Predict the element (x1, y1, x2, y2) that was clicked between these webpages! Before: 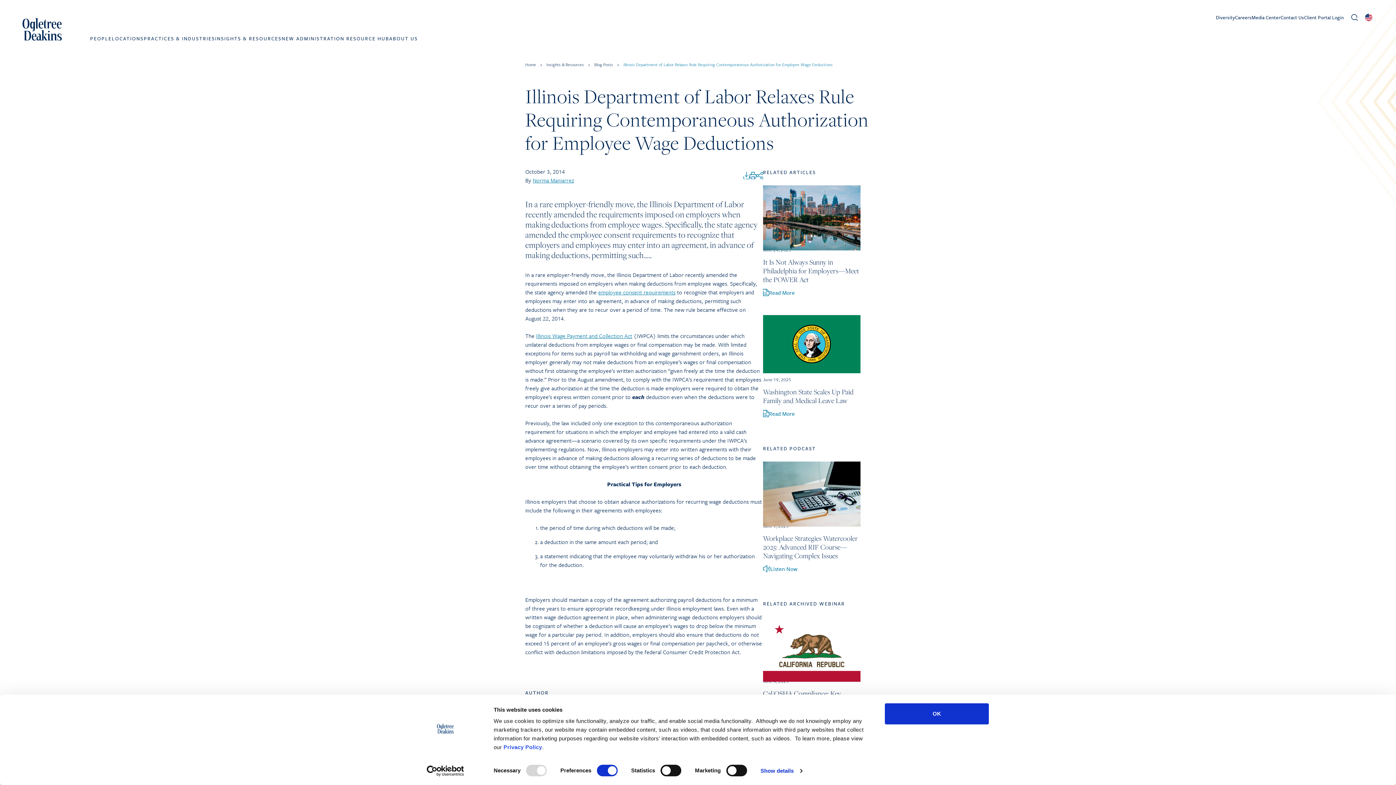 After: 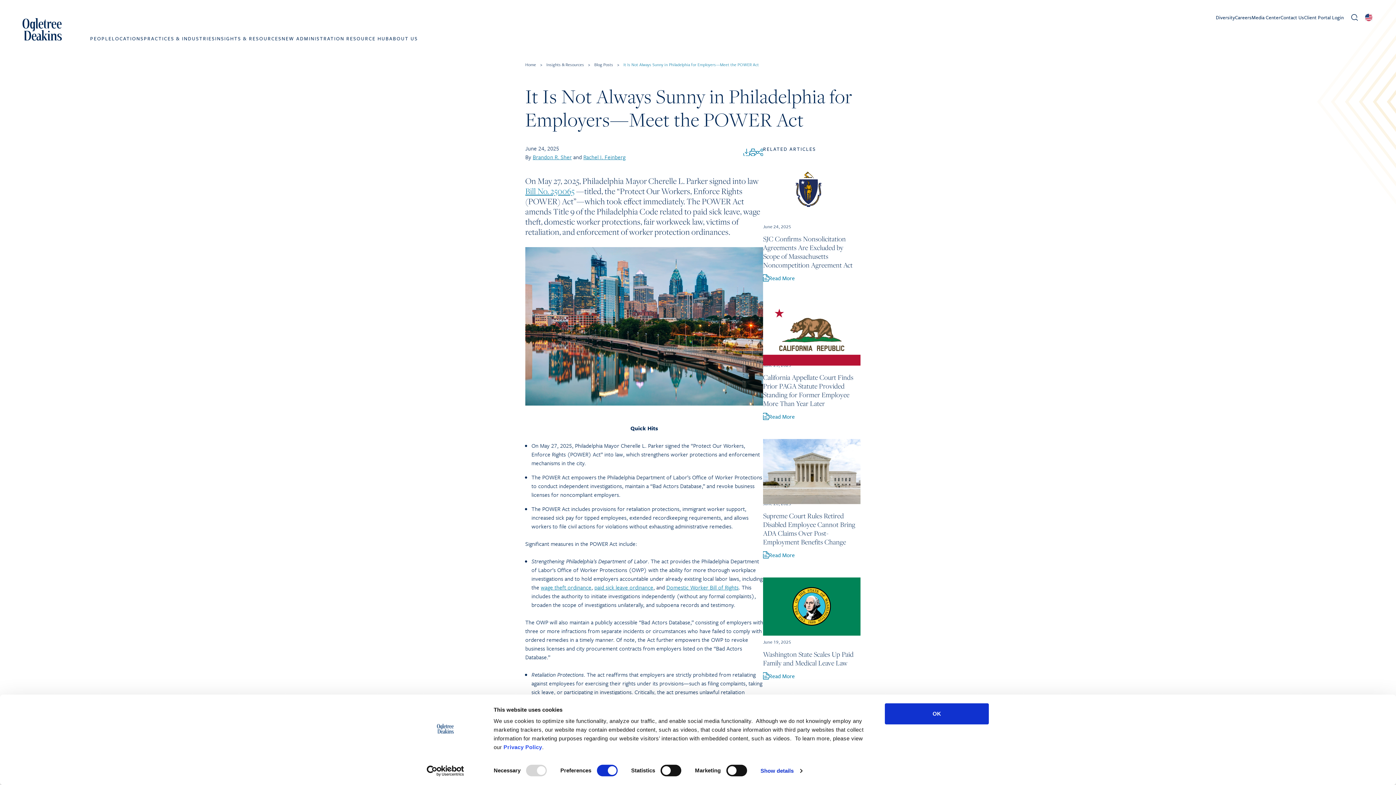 Action: bbox: (763, 288, 795, 297) label: Read more about It Is Not Always Sunny in Philadelphia for Employers—Meet the POWER Act